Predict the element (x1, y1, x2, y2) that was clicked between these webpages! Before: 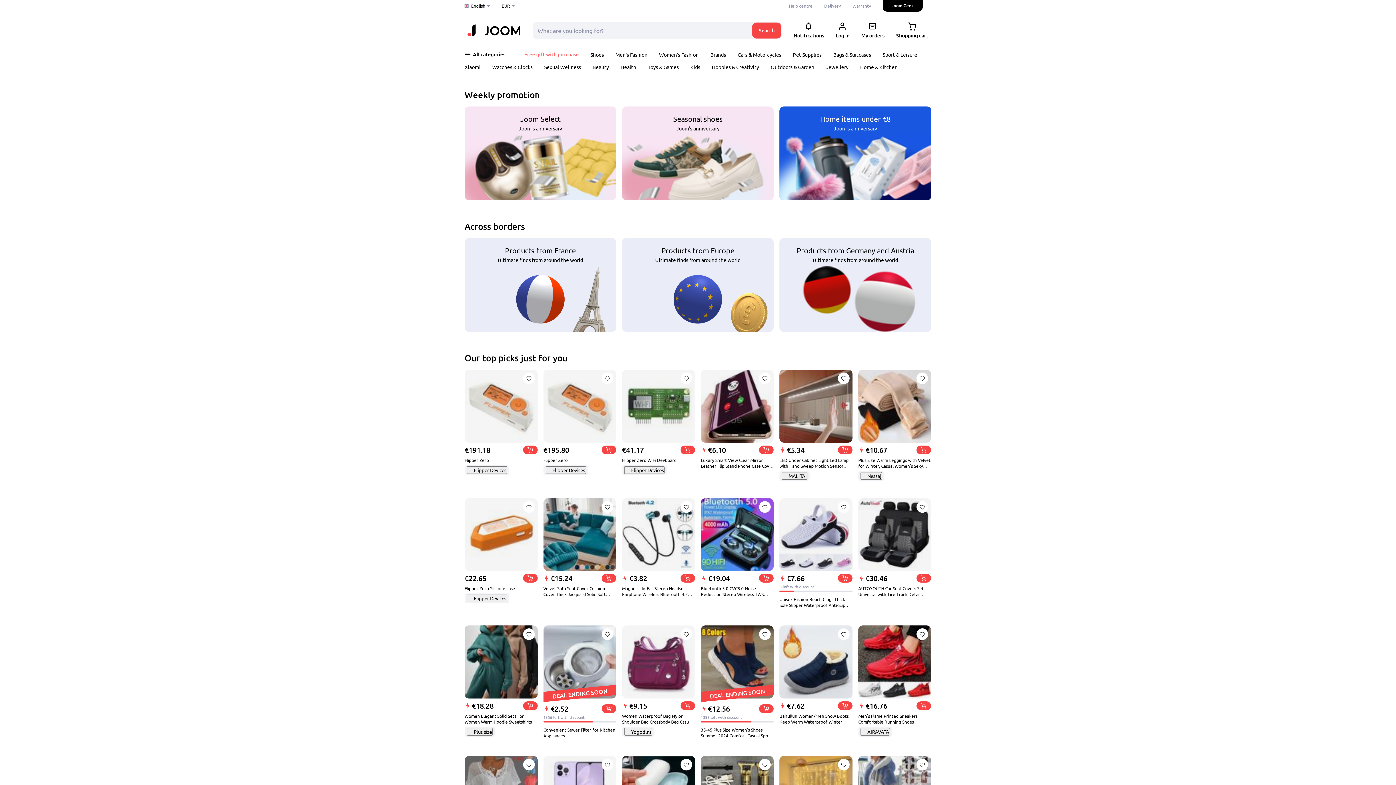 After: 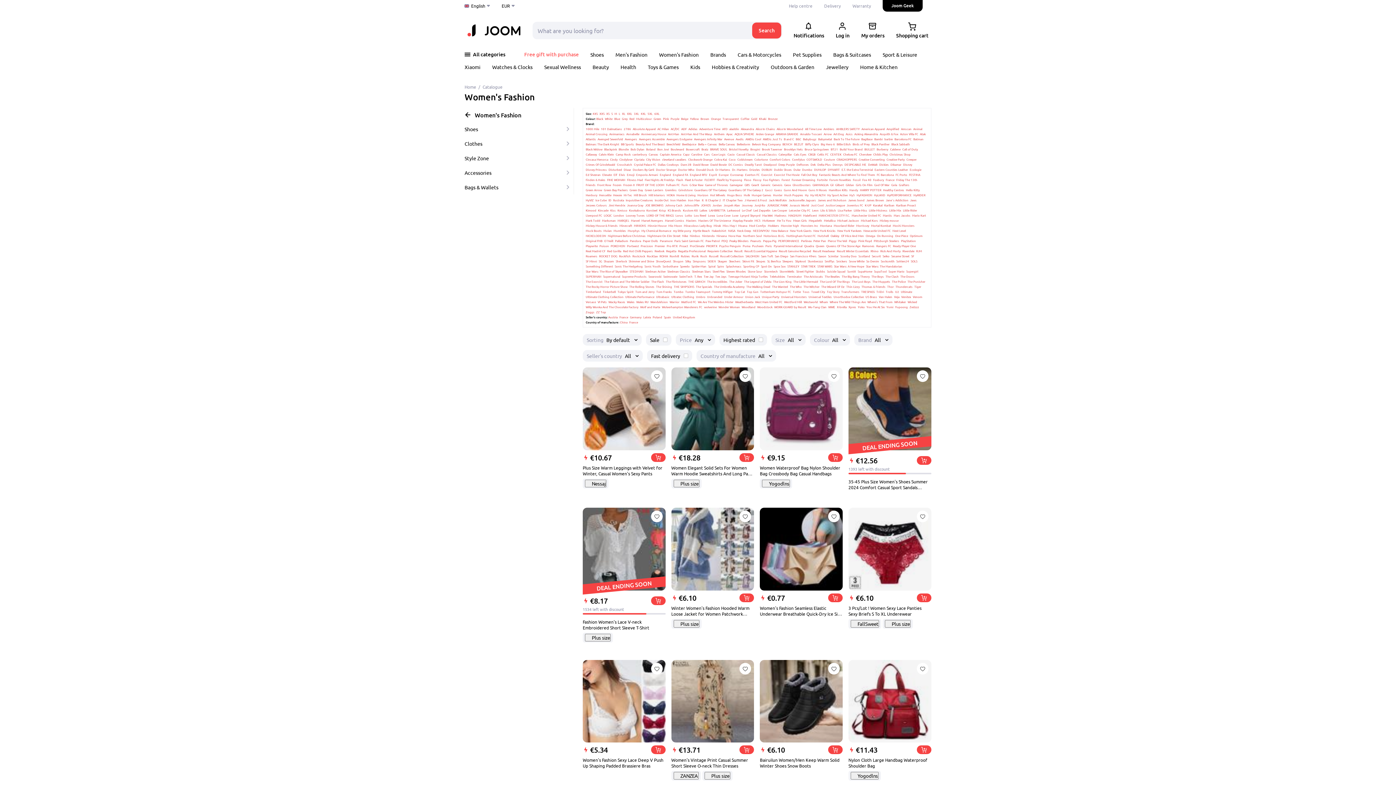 Action: bbox: (659, 51, 698, 57) label: Women's Fashion